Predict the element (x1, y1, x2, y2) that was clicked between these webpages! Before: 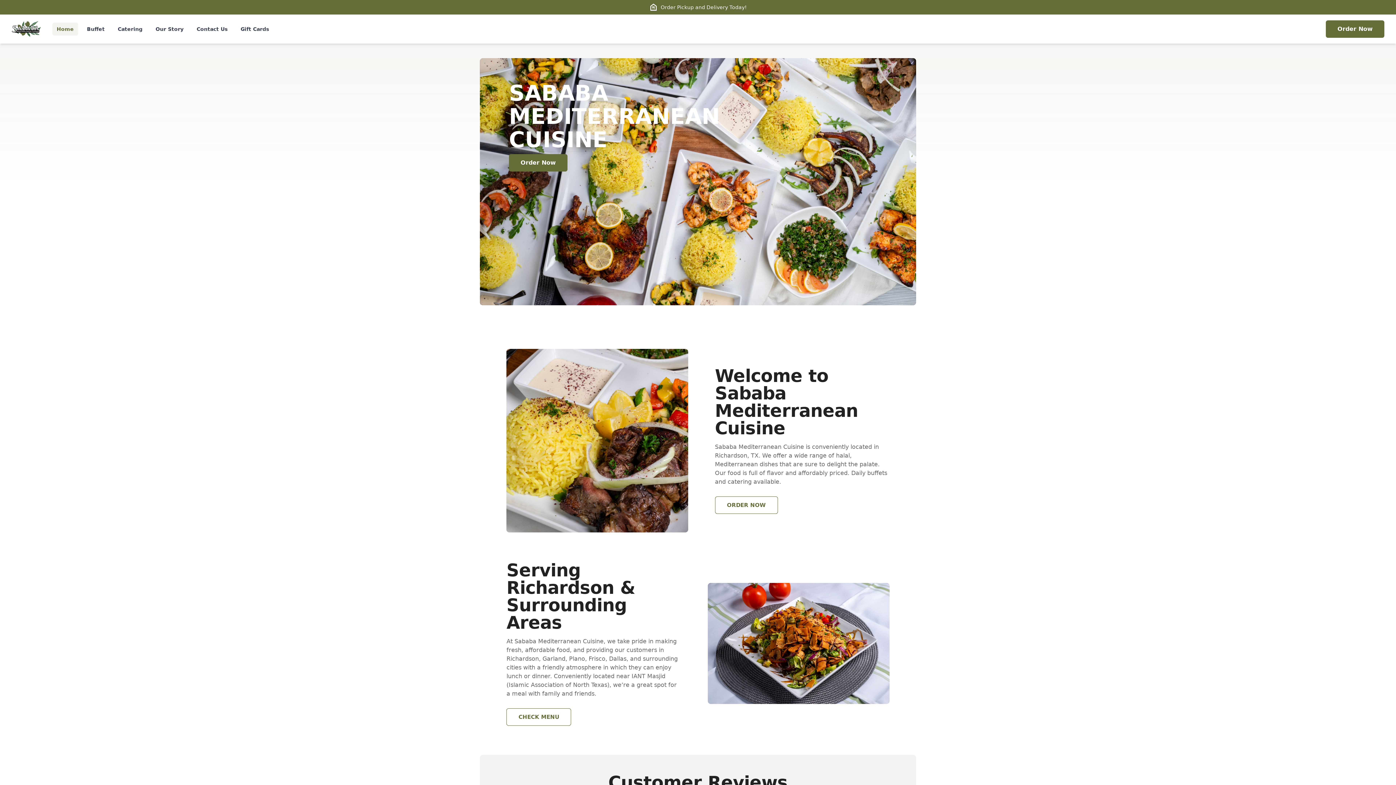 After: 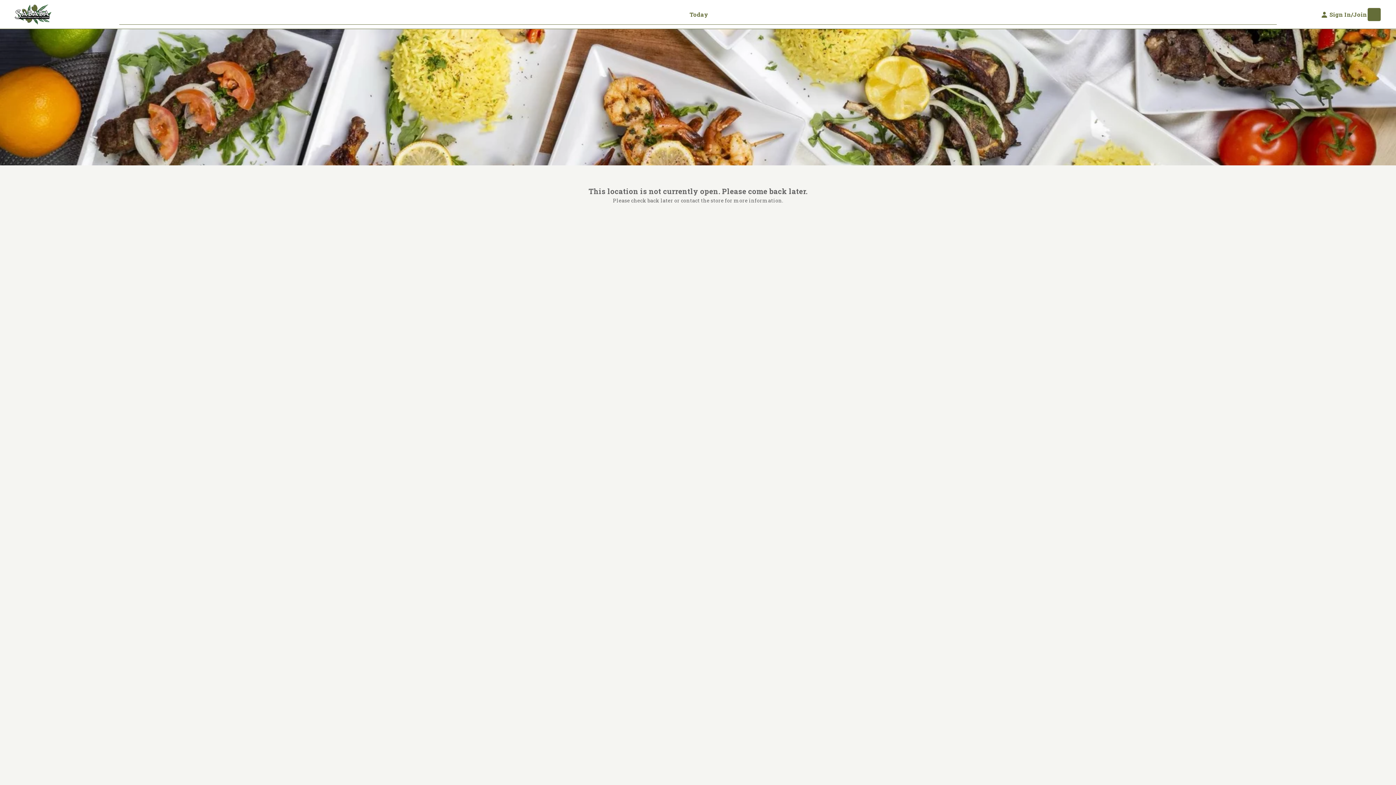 Action: label: Order Now bbox: (1326, 20, 1384, 37)